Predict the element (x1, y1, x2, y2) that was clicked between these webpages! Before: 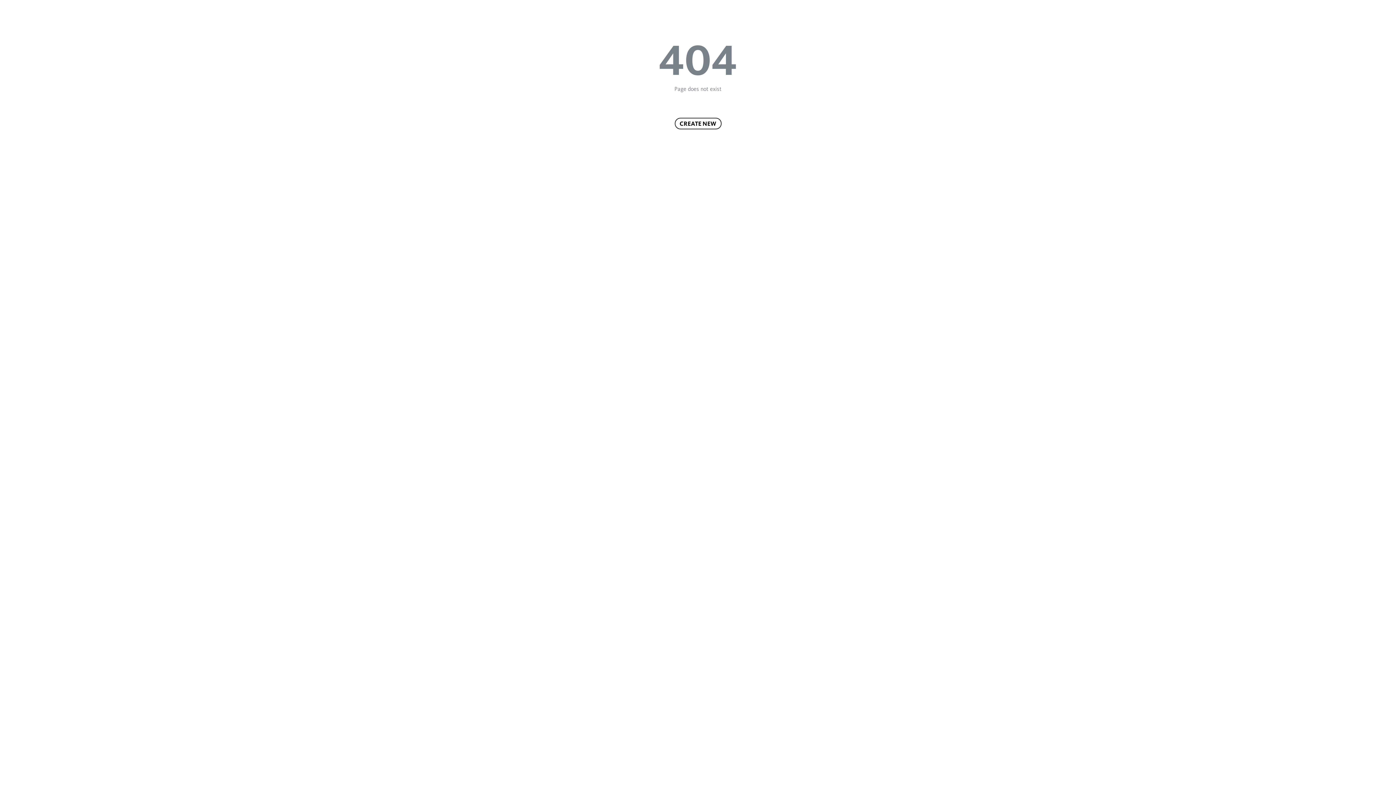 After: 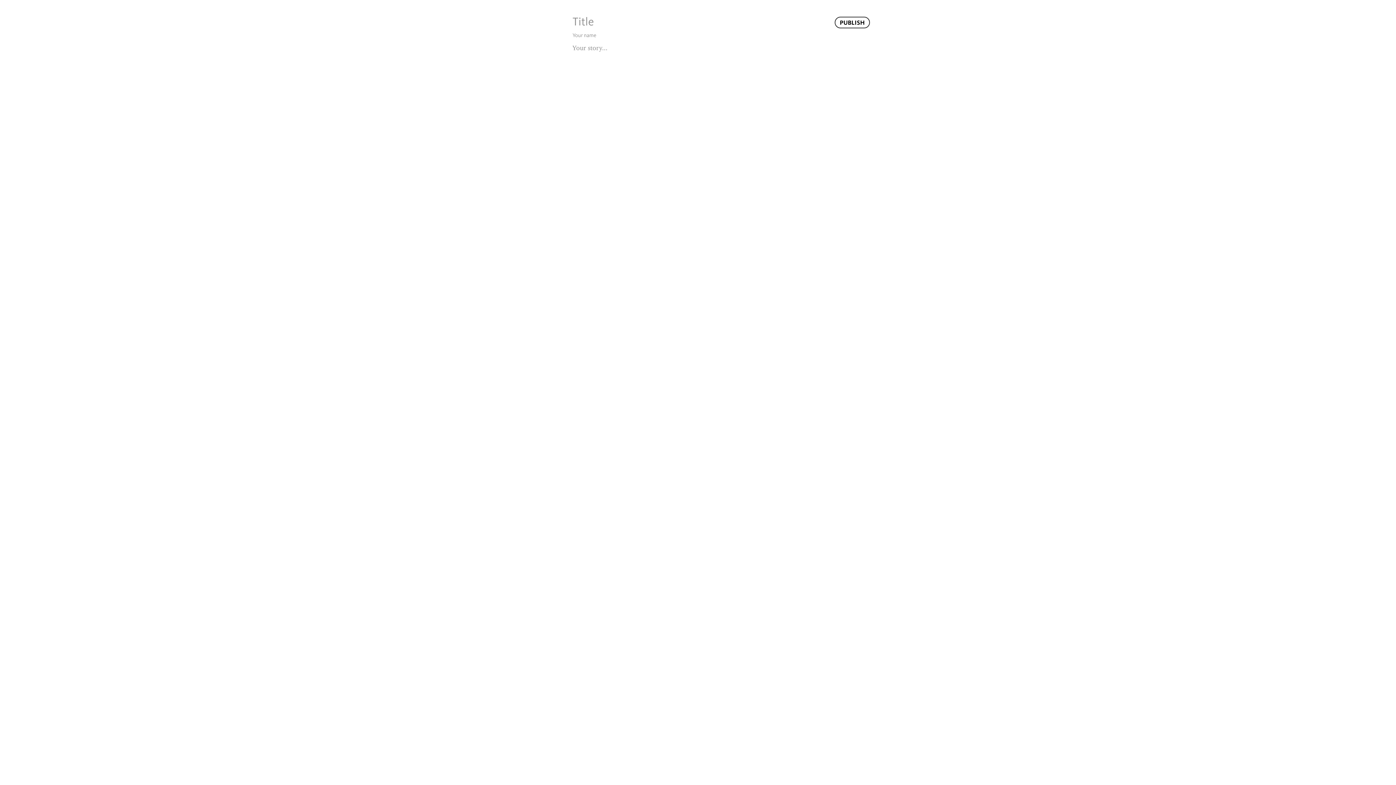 Action: label: CREATE NEW bbox: (674, 117, 721, 129)